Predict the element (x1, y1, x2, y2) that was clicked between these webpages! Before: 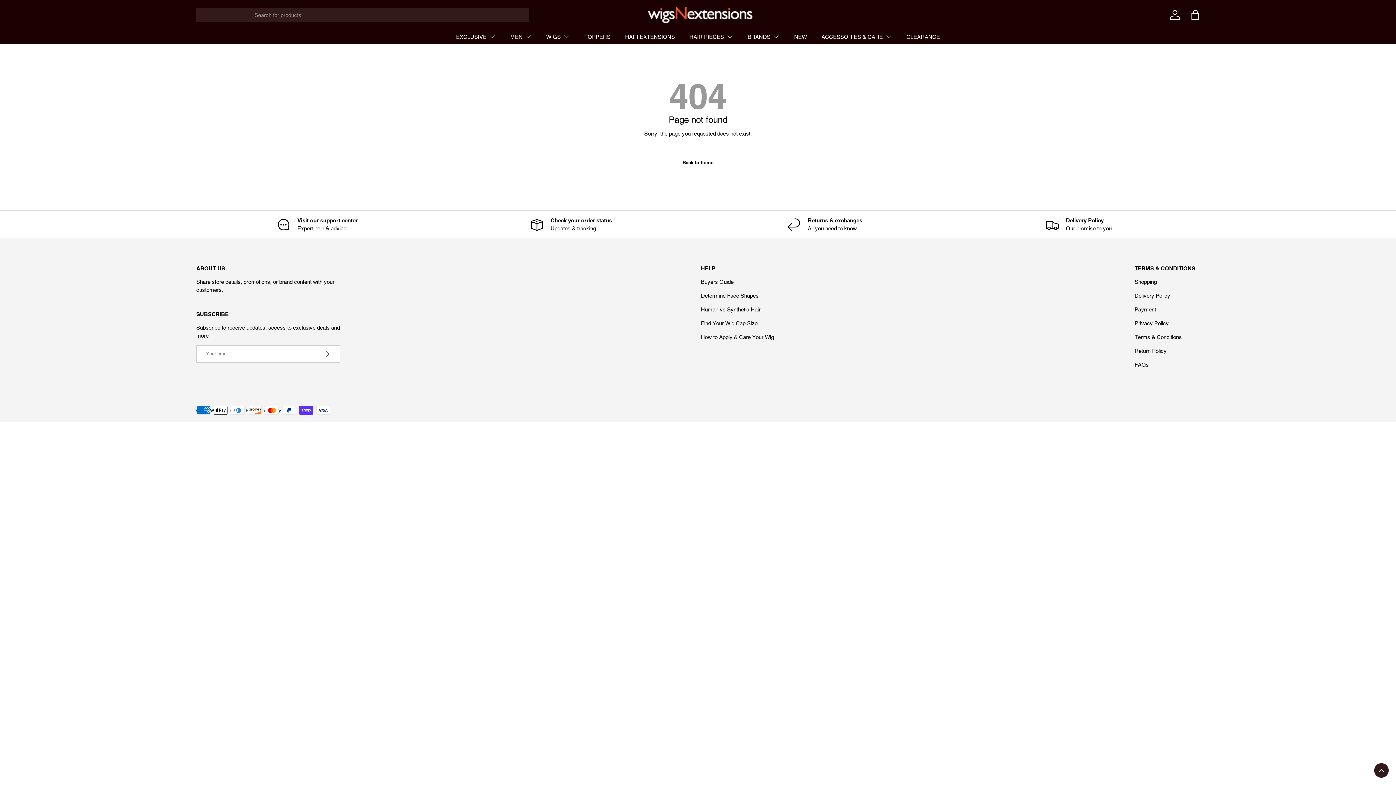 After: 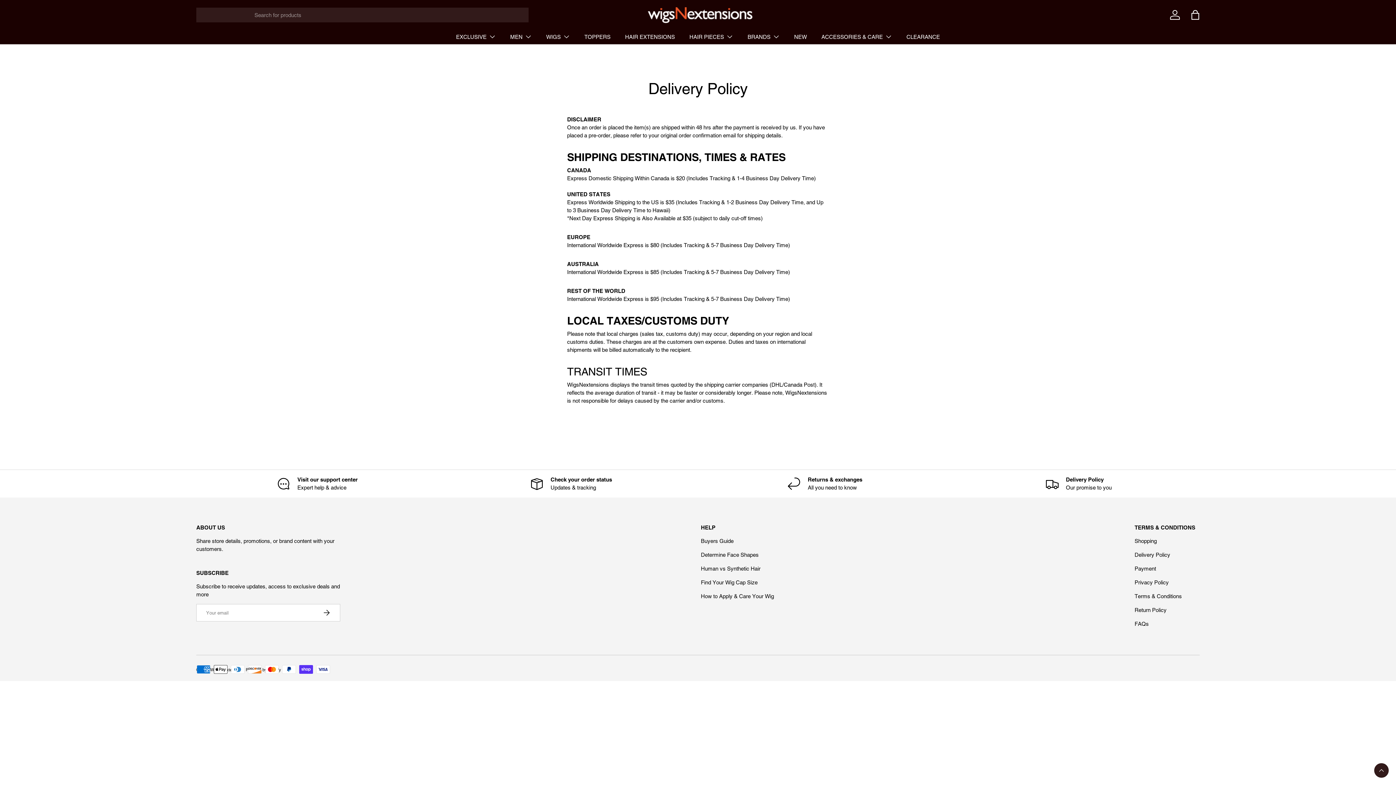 Action: bbox: (1134, 292, 1170, 299) label: Delivery Policy